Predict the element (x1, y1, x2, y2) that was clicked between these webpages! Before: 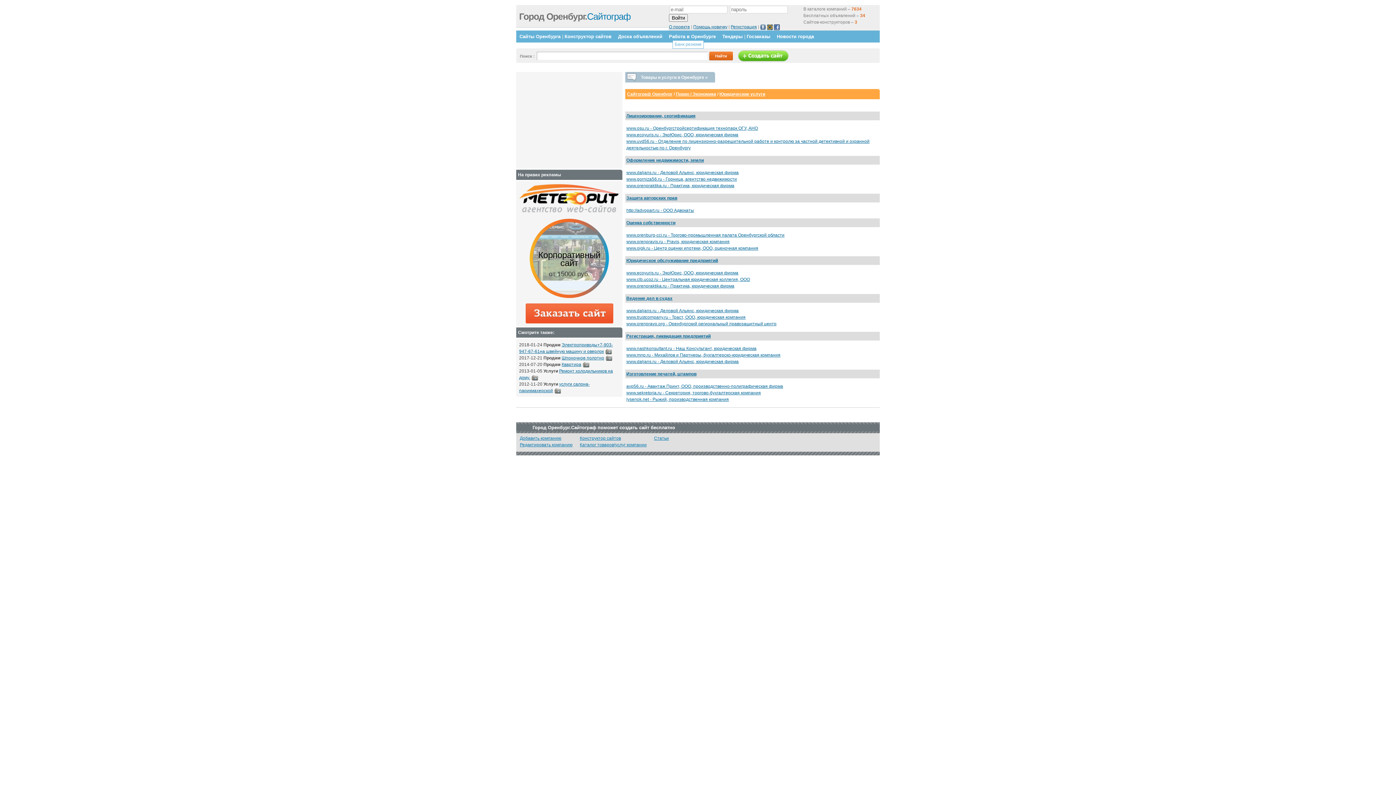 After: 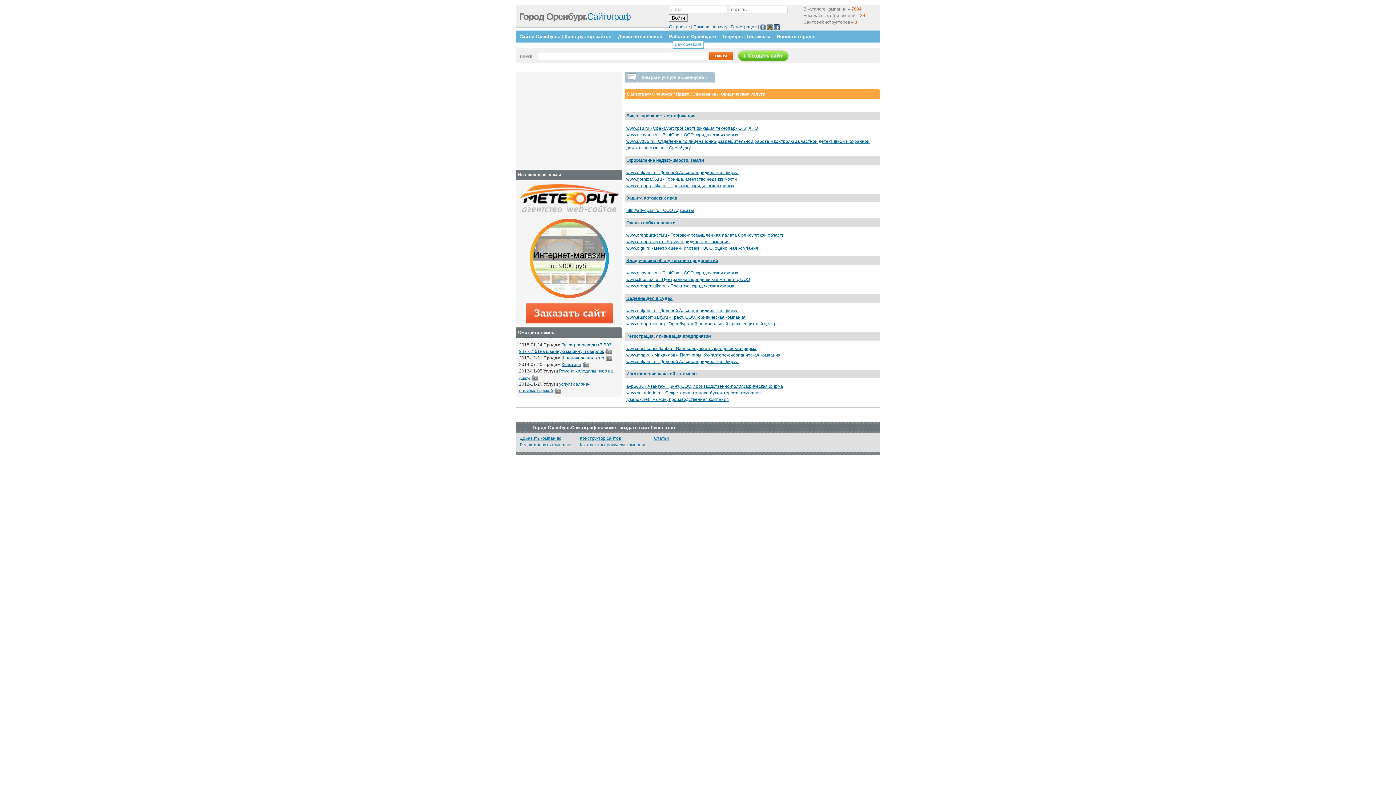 Action: bbox: (519, 209, 619, 214)